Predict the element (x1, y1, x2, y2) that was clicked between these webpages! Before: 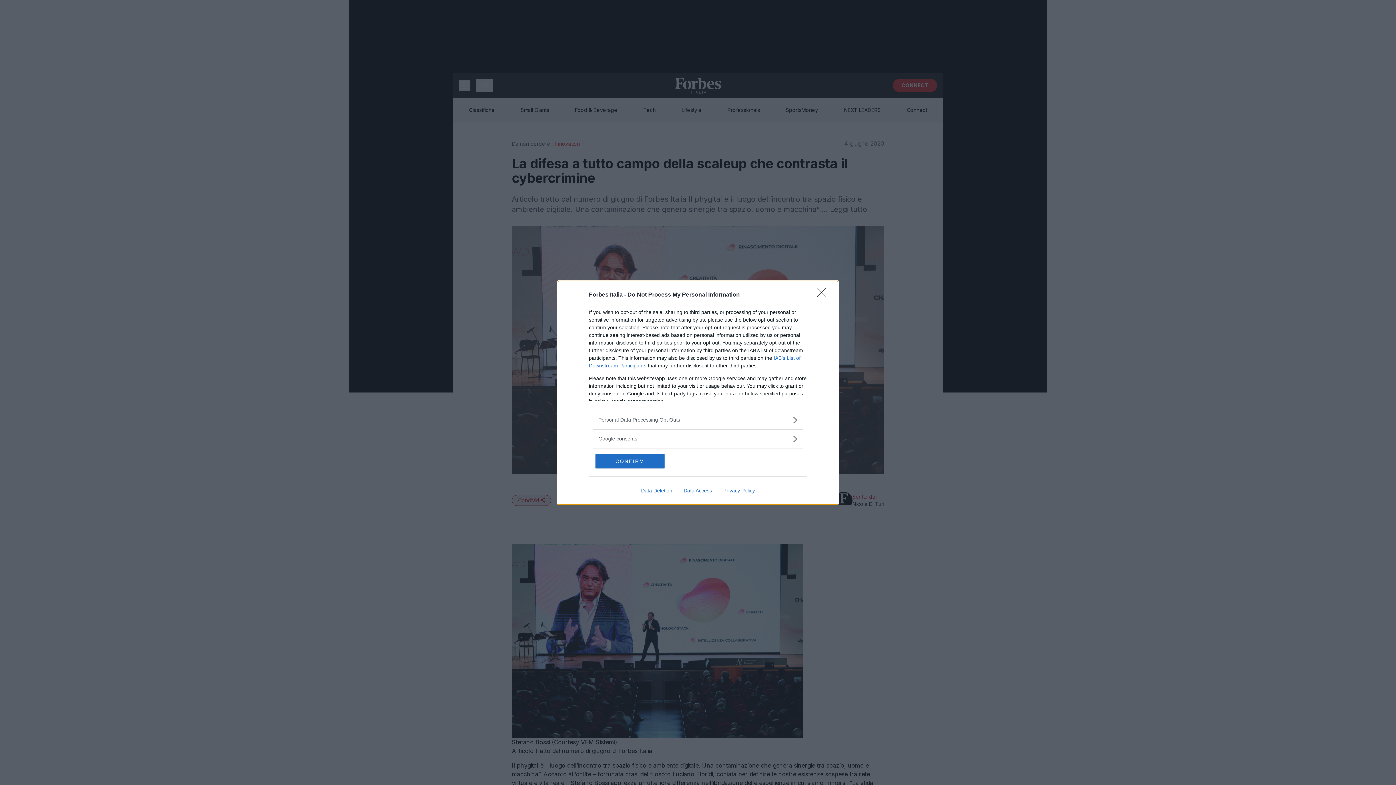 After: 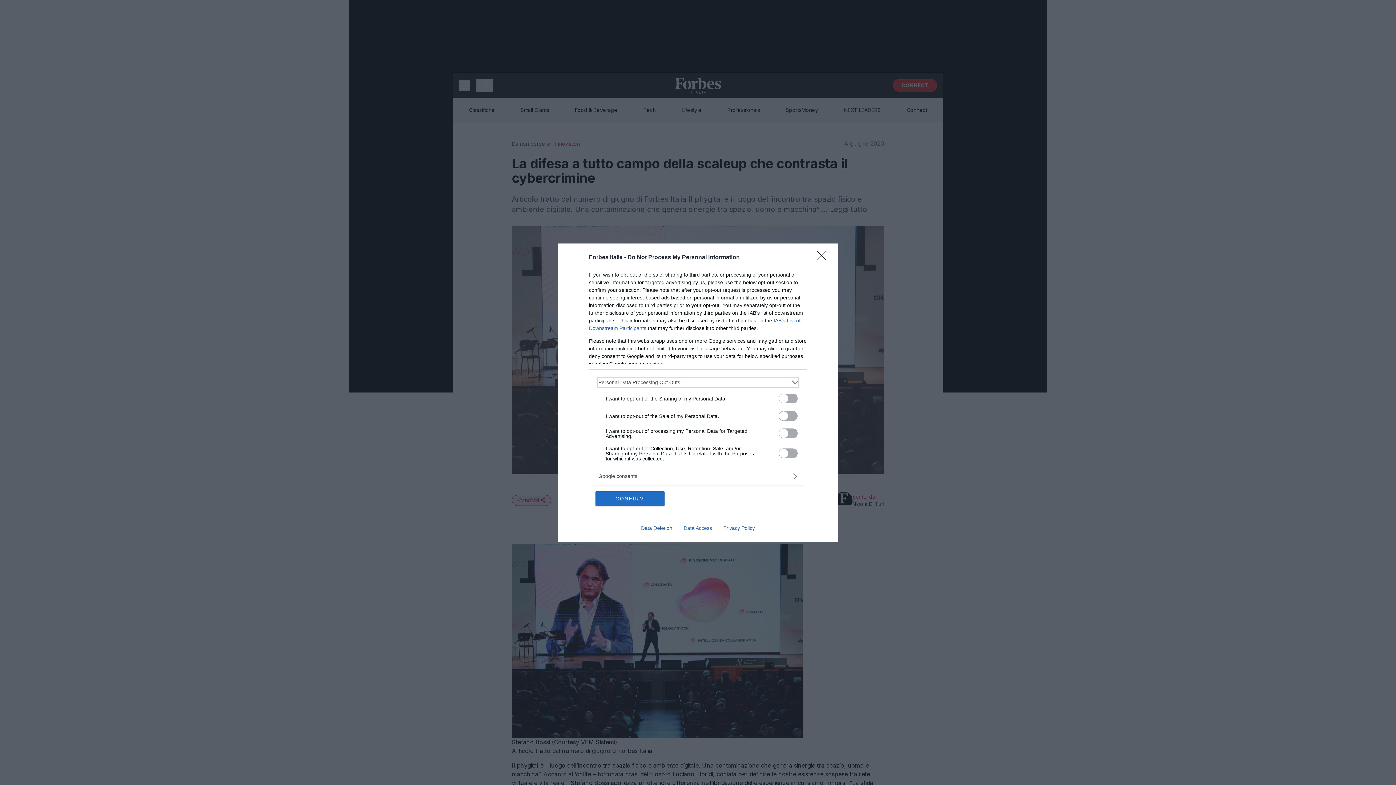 Action: bbox: (598, 416, 797, 423) label: Opt-Outs